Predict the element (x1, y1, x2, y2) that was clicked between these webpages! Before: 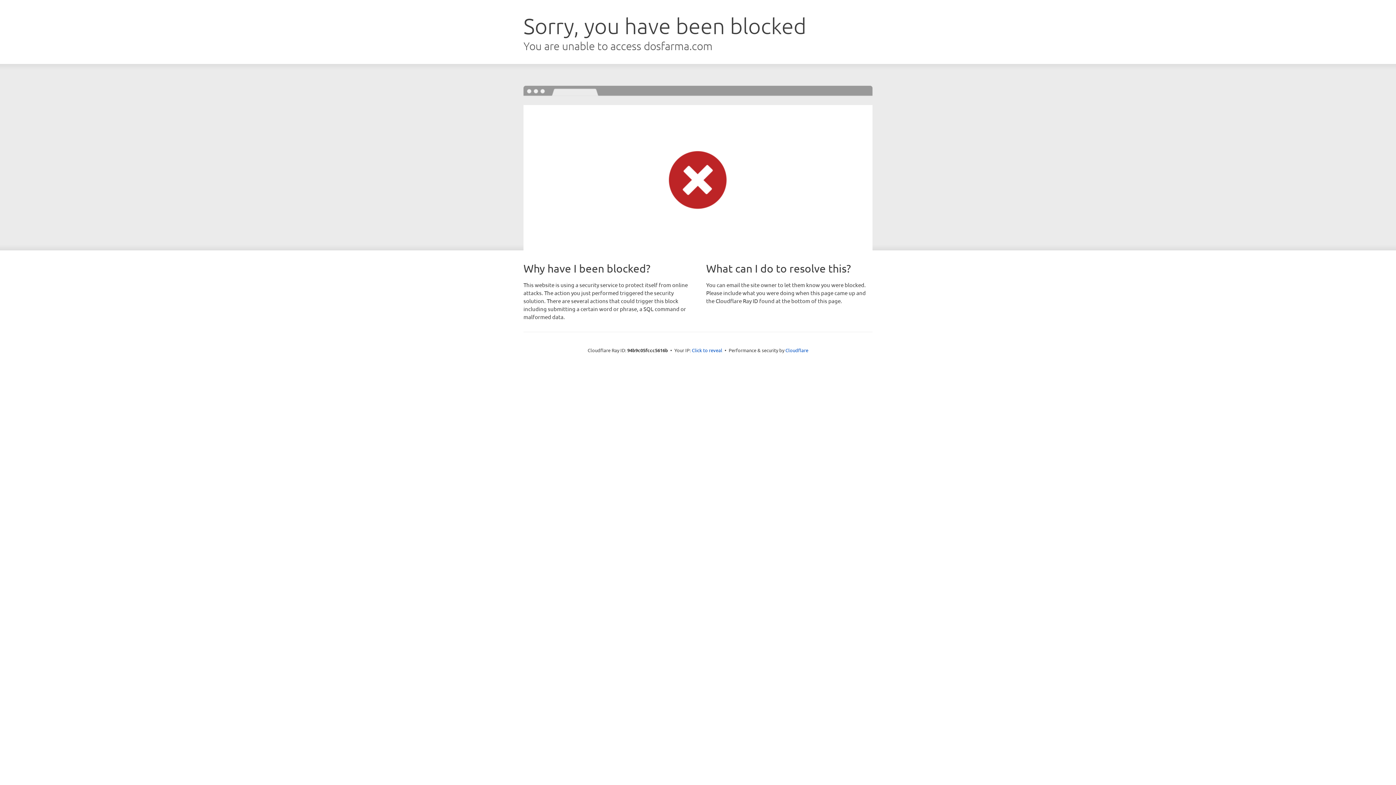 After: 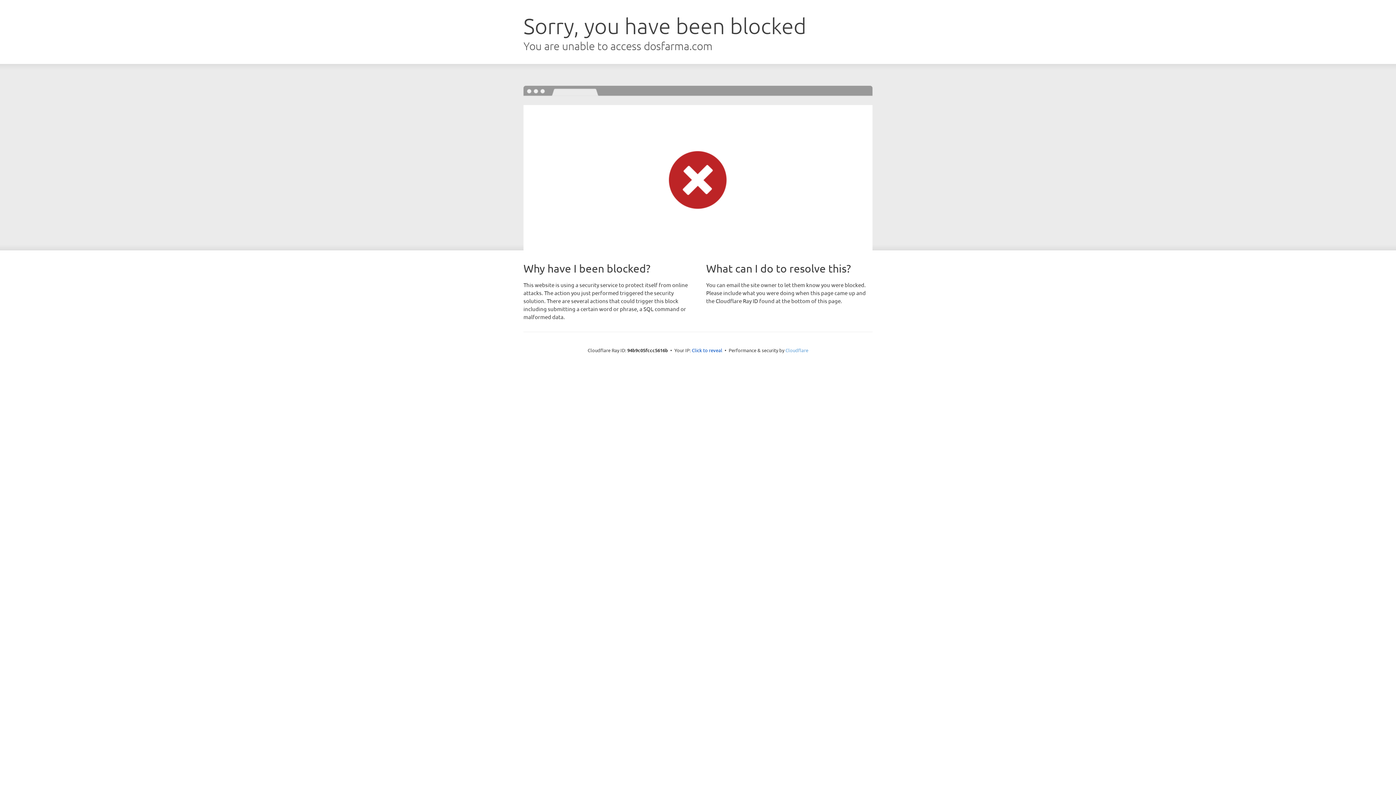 Action: bbox: (785, 347, 808, 353) label: Cloudflare